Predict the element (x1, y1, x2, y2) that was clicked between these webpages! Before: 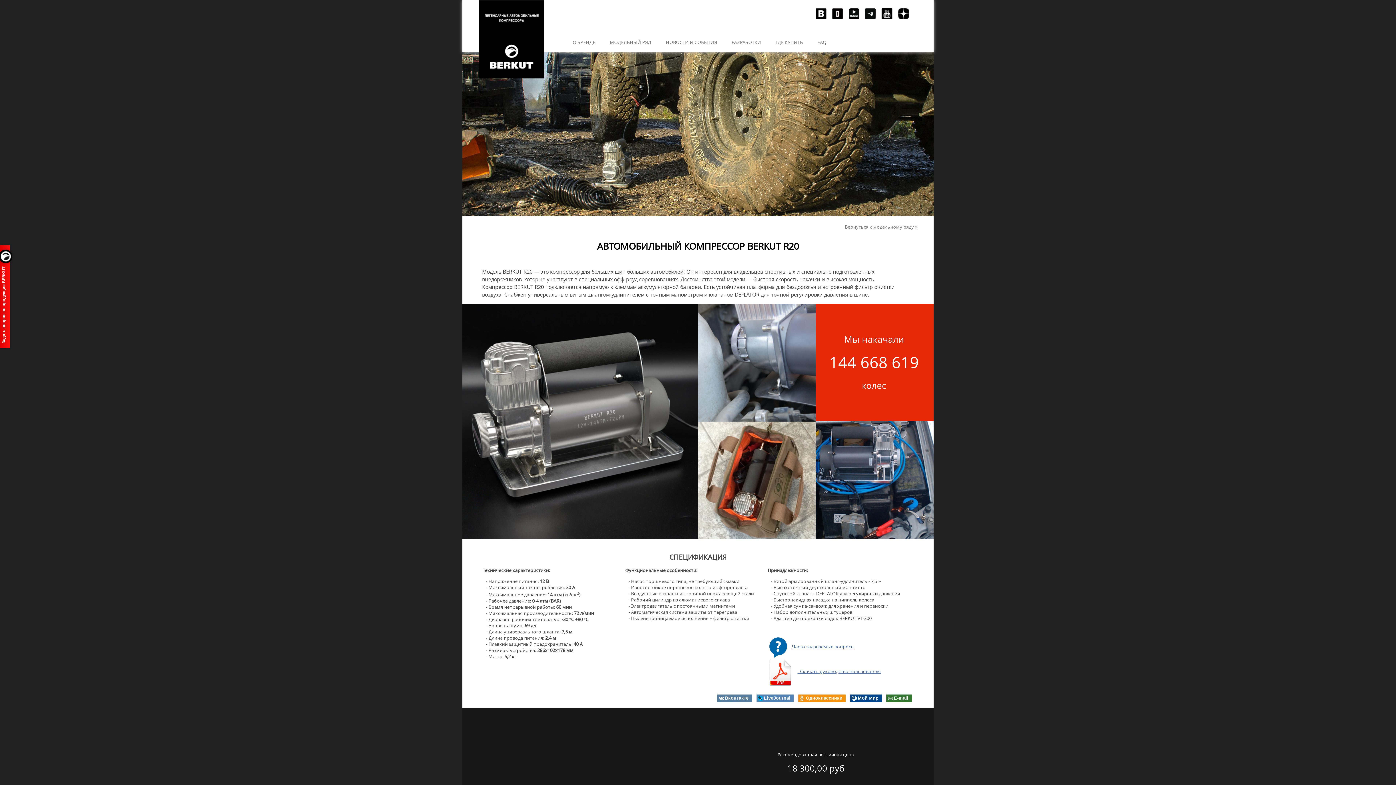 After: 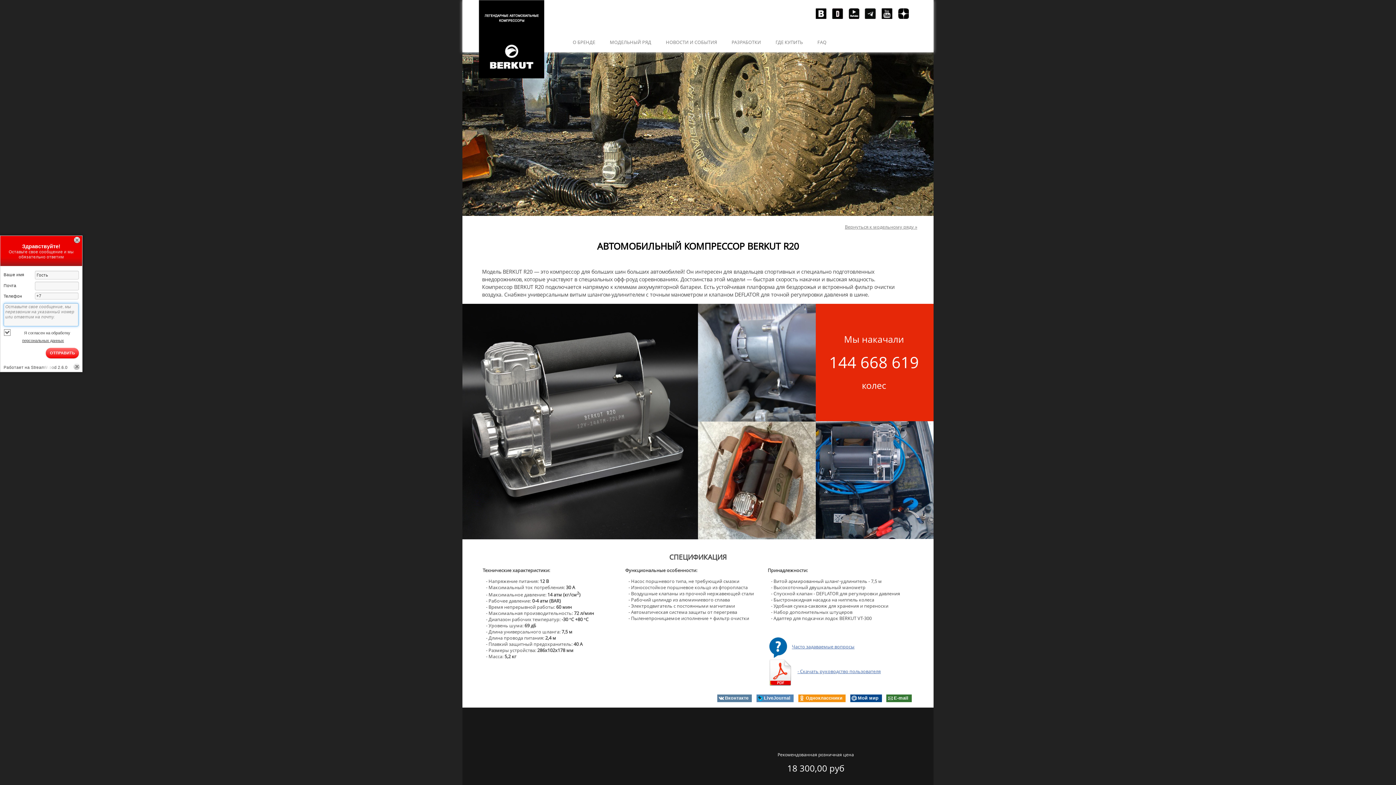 Action: bbox: (0, 272, 10, 387) label: Задать вопрос по продукции BERKUT
